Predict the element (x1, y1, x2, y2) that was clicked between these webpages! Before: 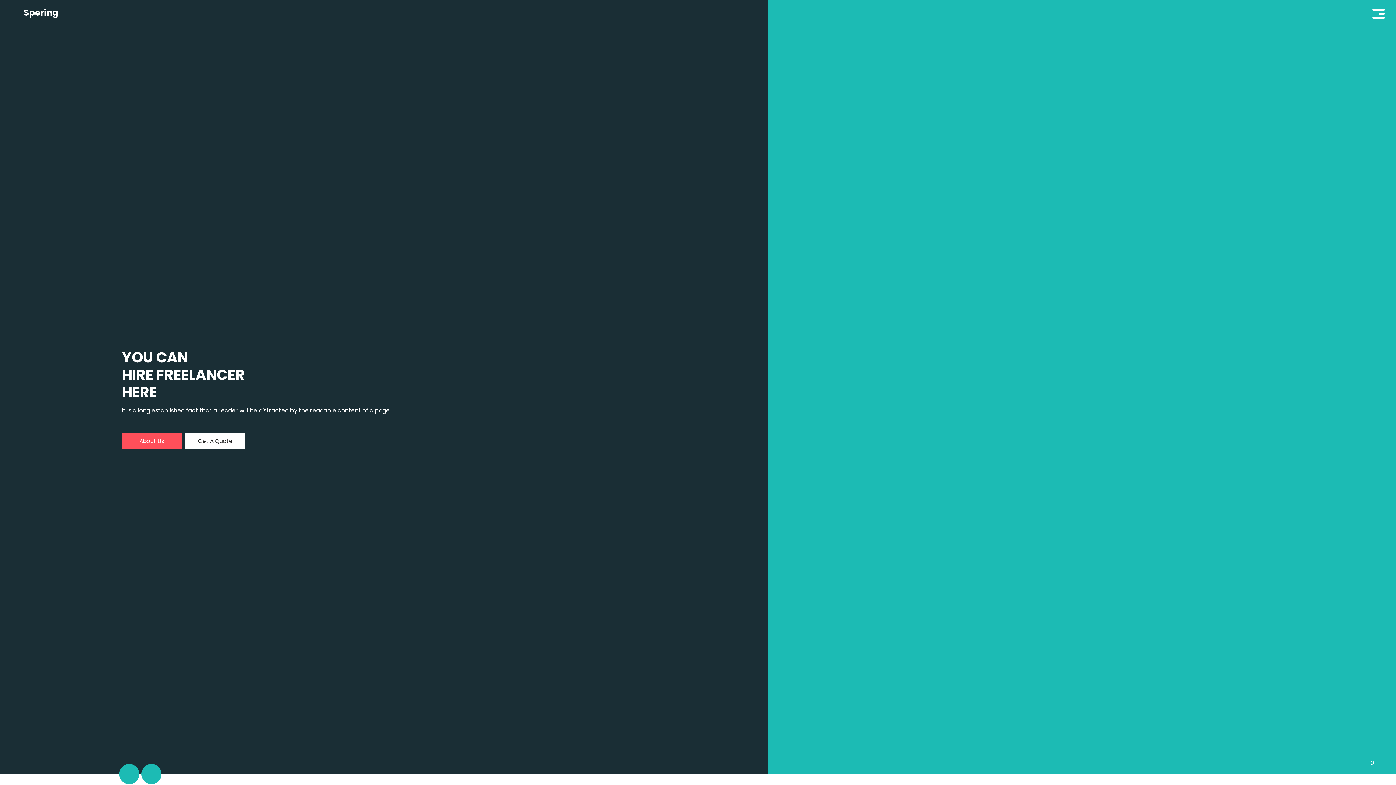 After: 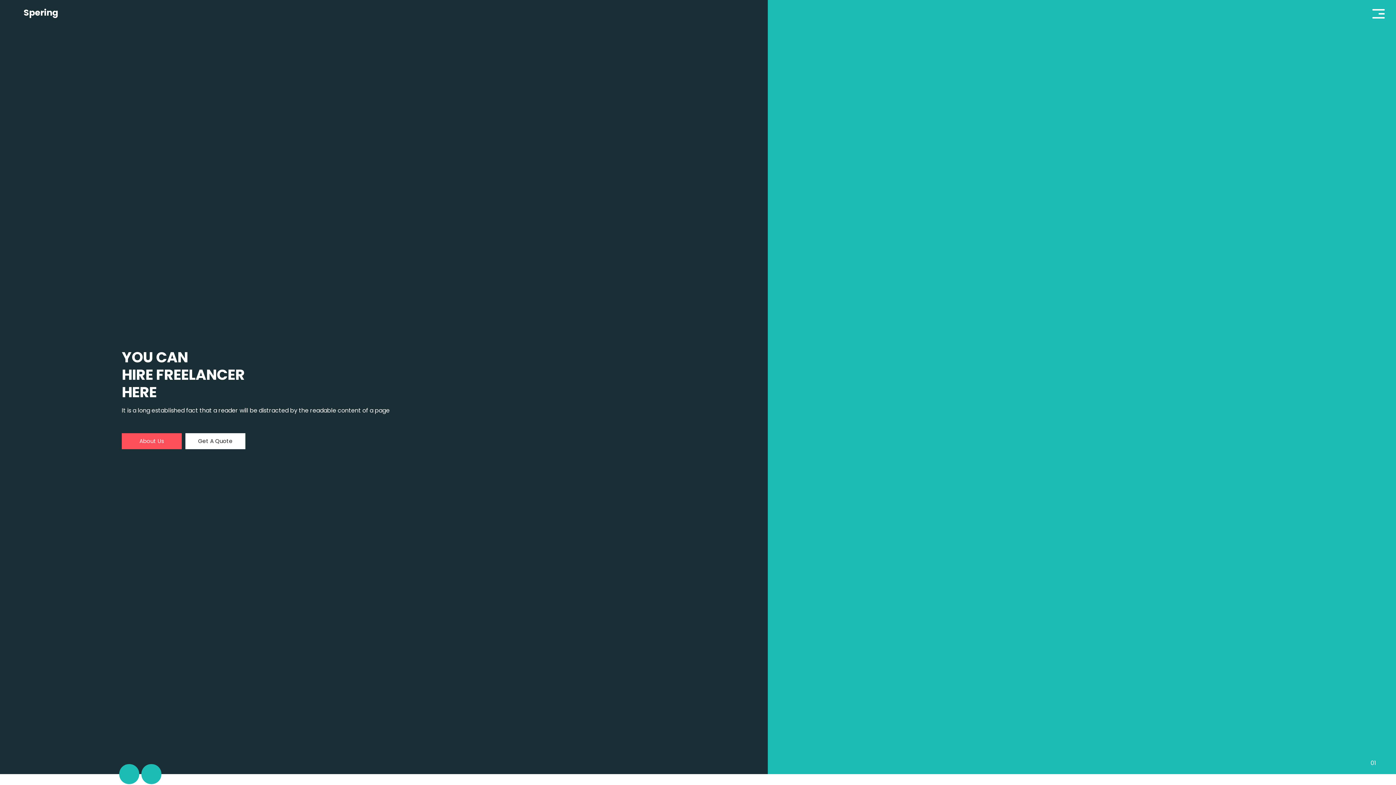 Action: label: Spering bbox: (9, 4, 58, 21)